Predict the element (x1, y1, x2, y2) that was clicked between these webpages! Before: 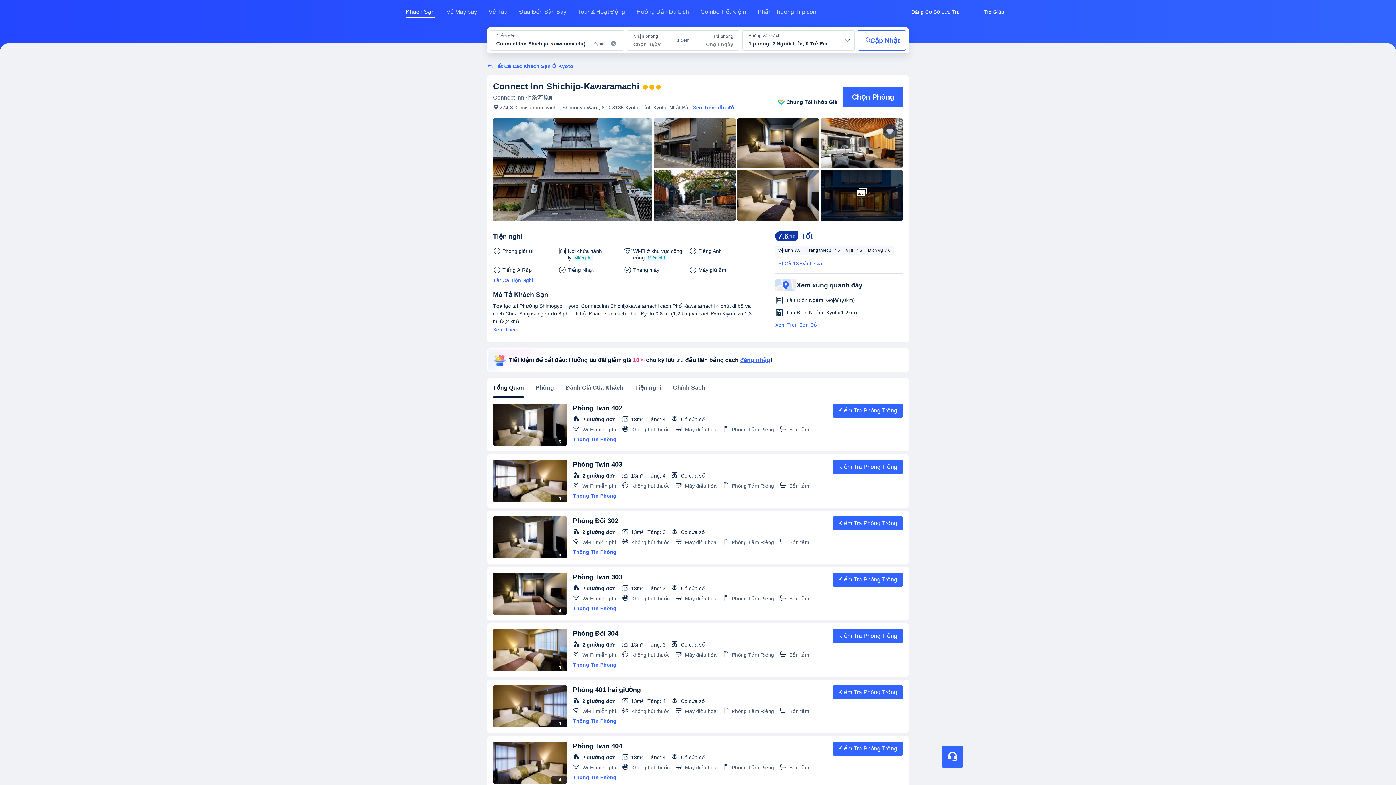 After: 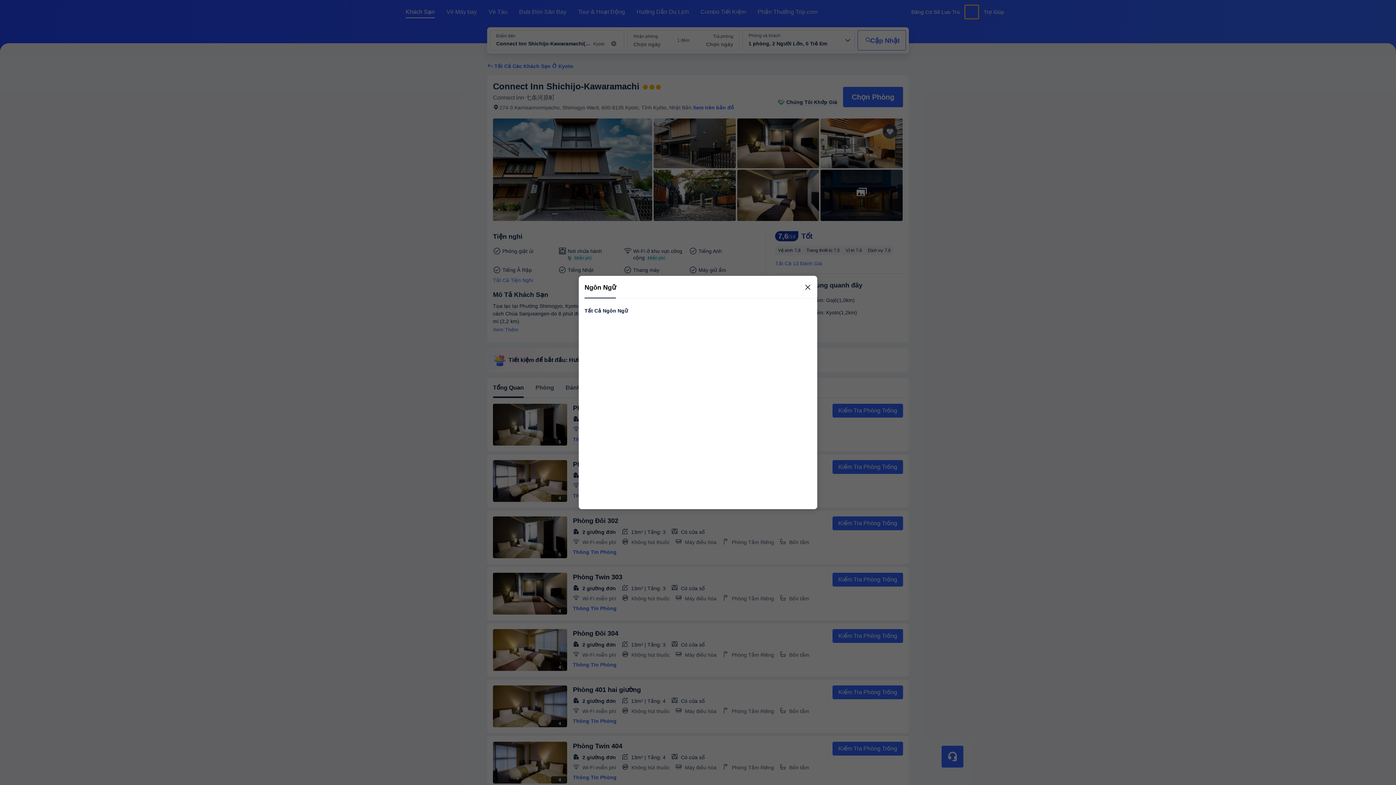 Action: bbox: (965, 5, 978, 18) label: Ngôn ngữ/Tiền tệ